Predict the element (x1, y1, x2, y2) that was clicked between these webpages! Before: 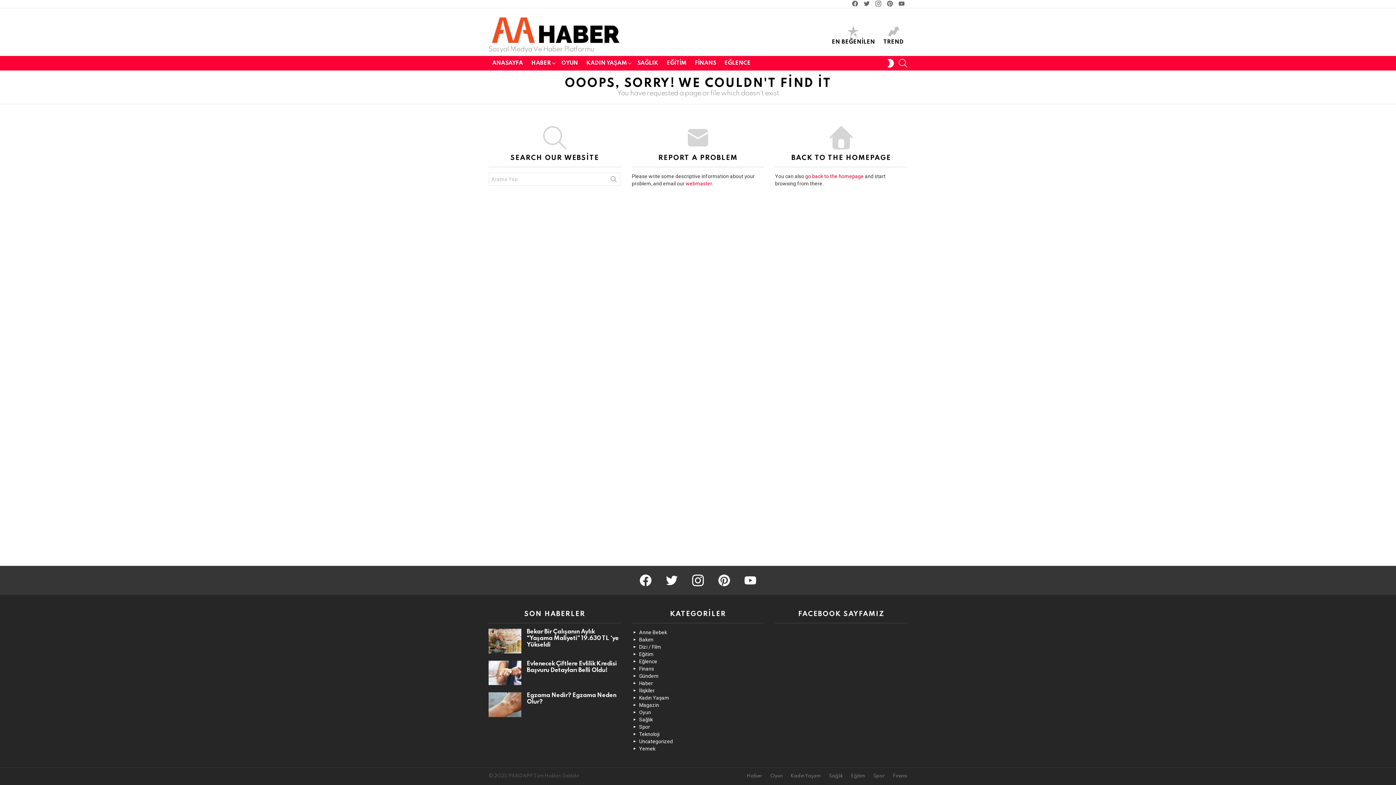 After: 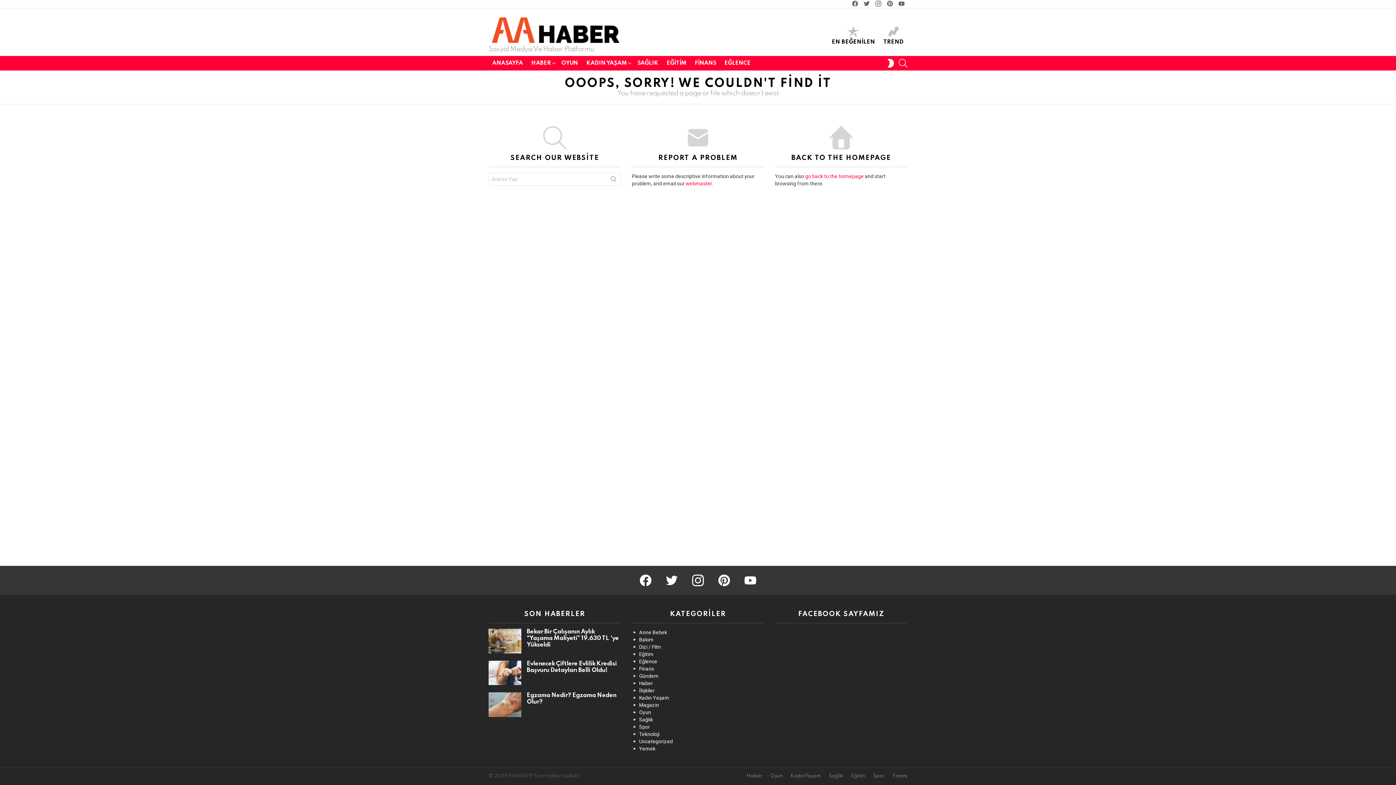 Action: bbox: (666, 574, 677, 586) label: twitter